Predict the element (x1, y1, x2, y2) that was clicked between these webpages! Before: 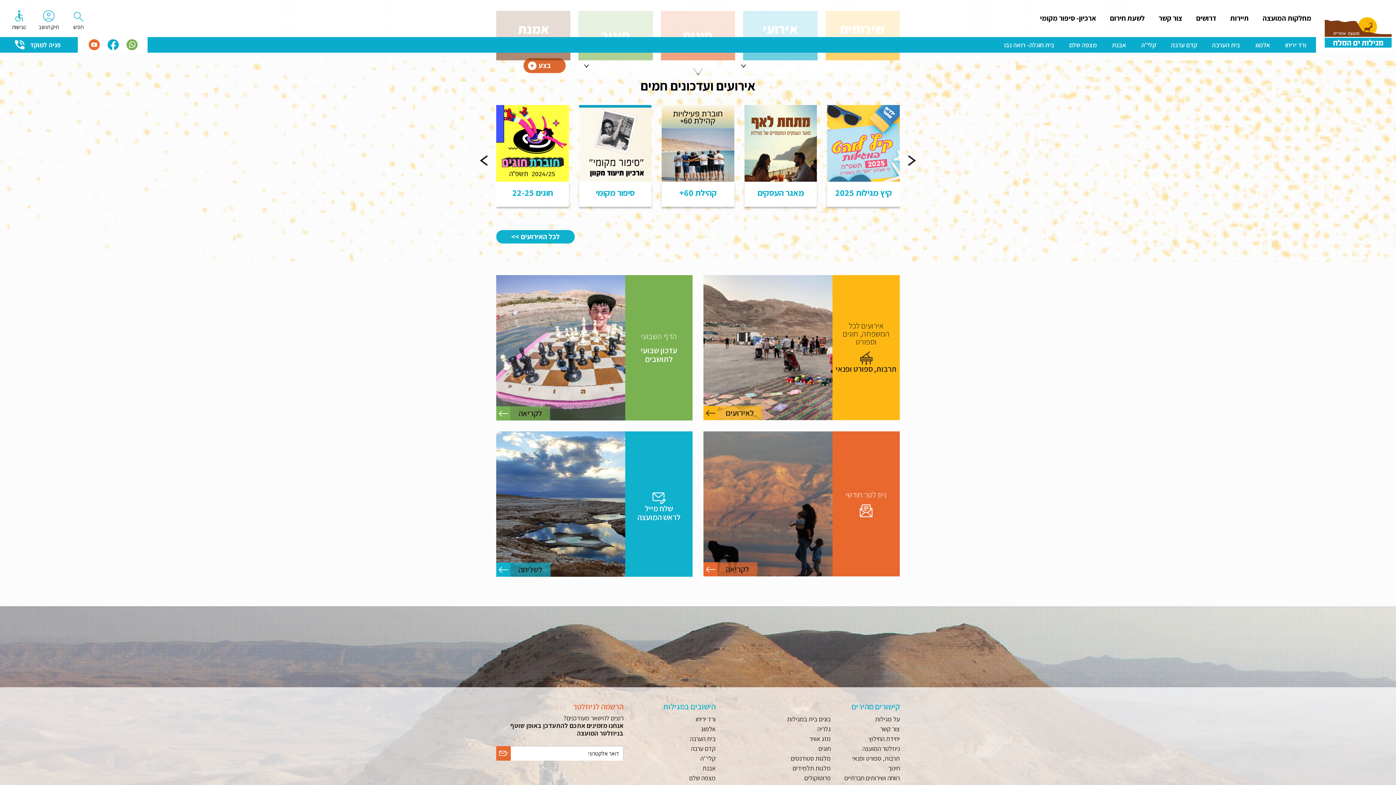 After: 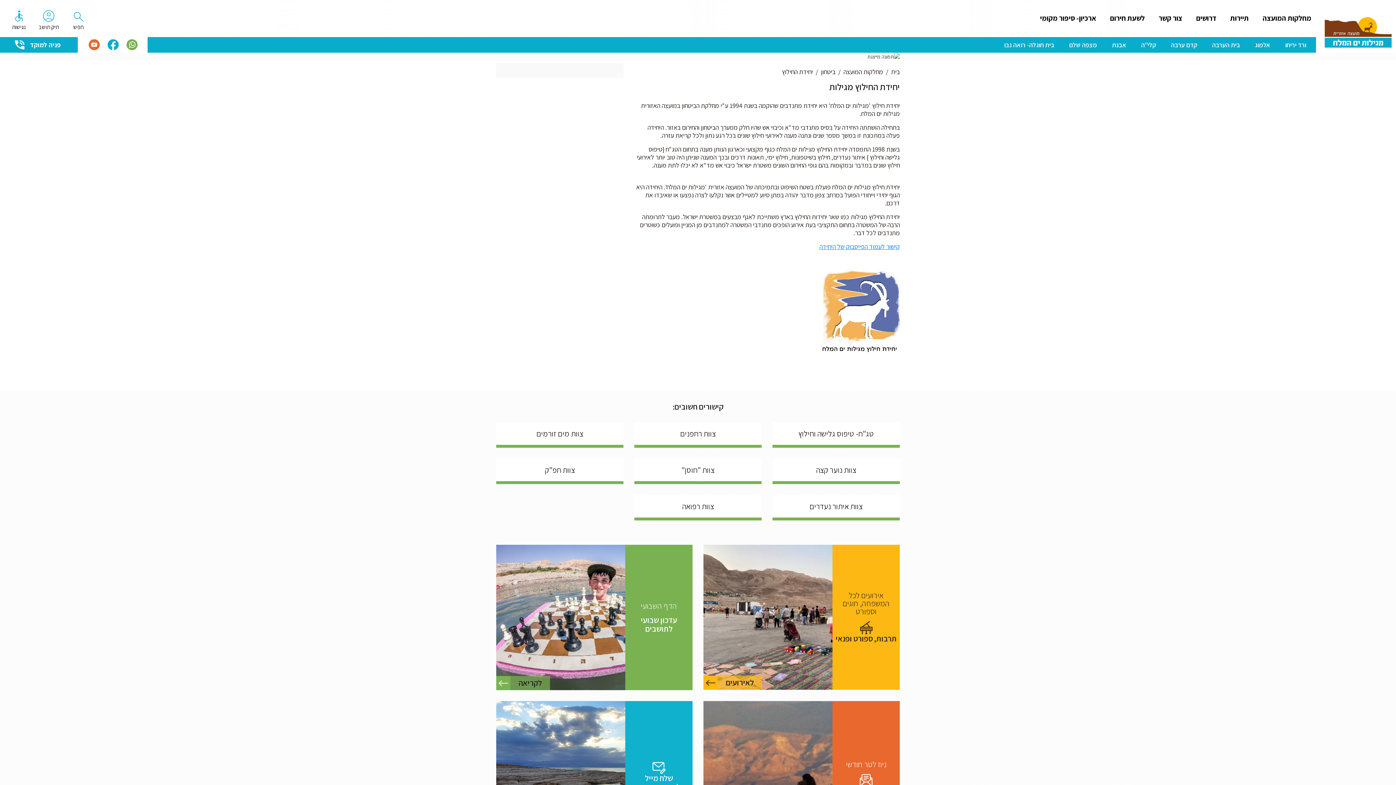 Action: bbox: (869, 734, 900, 743) label: יחידת החילוץ